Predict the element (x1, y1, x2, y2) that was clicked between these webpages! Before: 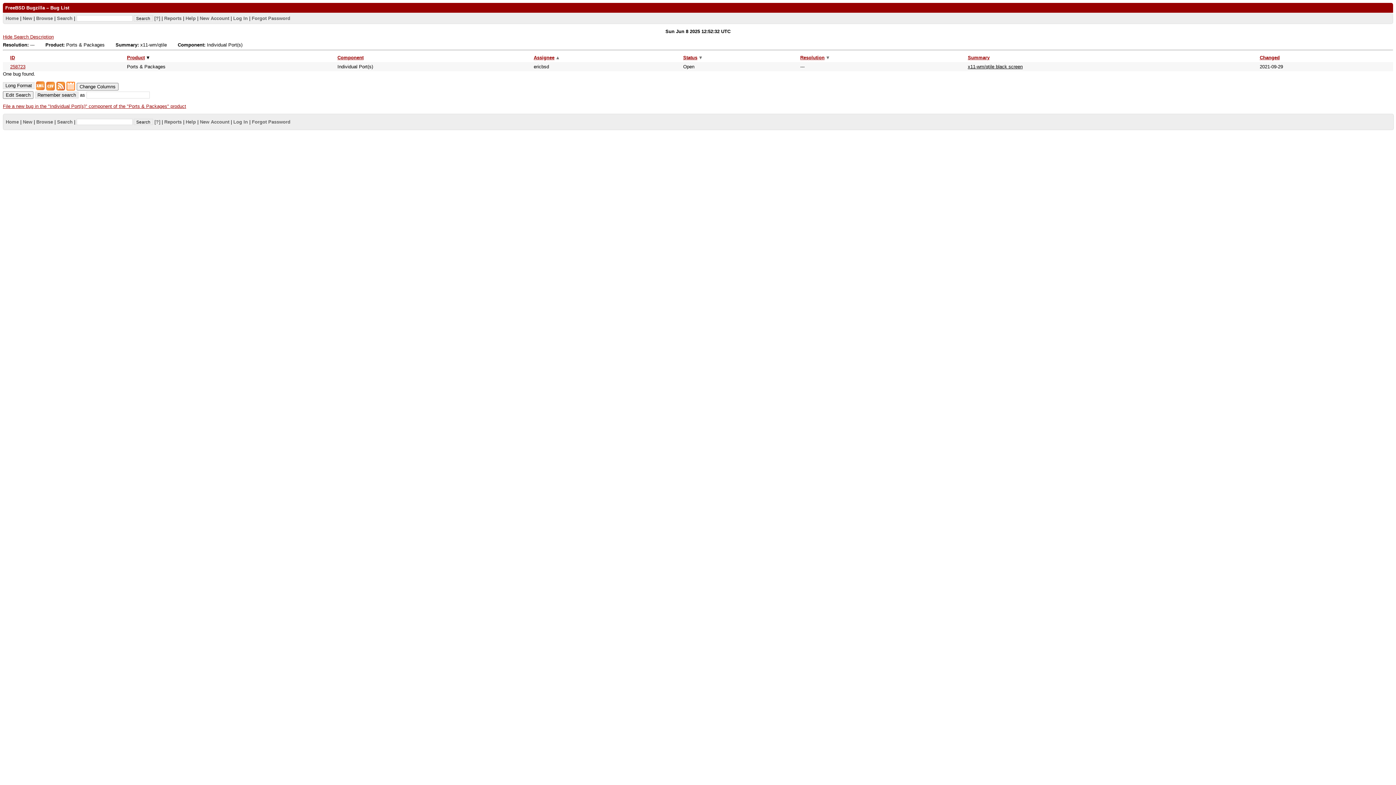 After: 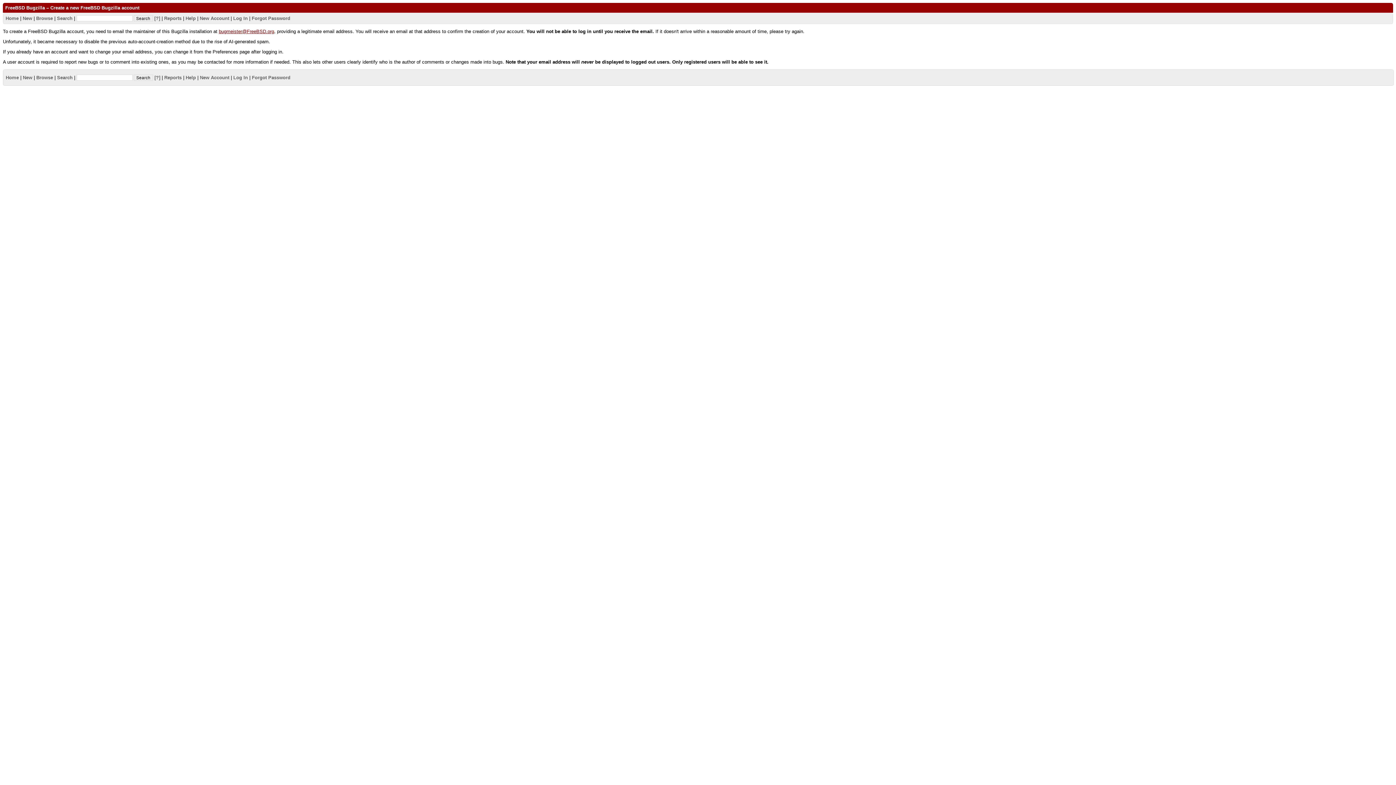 Action: bbox: (199, 15, 229, 20) label: New Account